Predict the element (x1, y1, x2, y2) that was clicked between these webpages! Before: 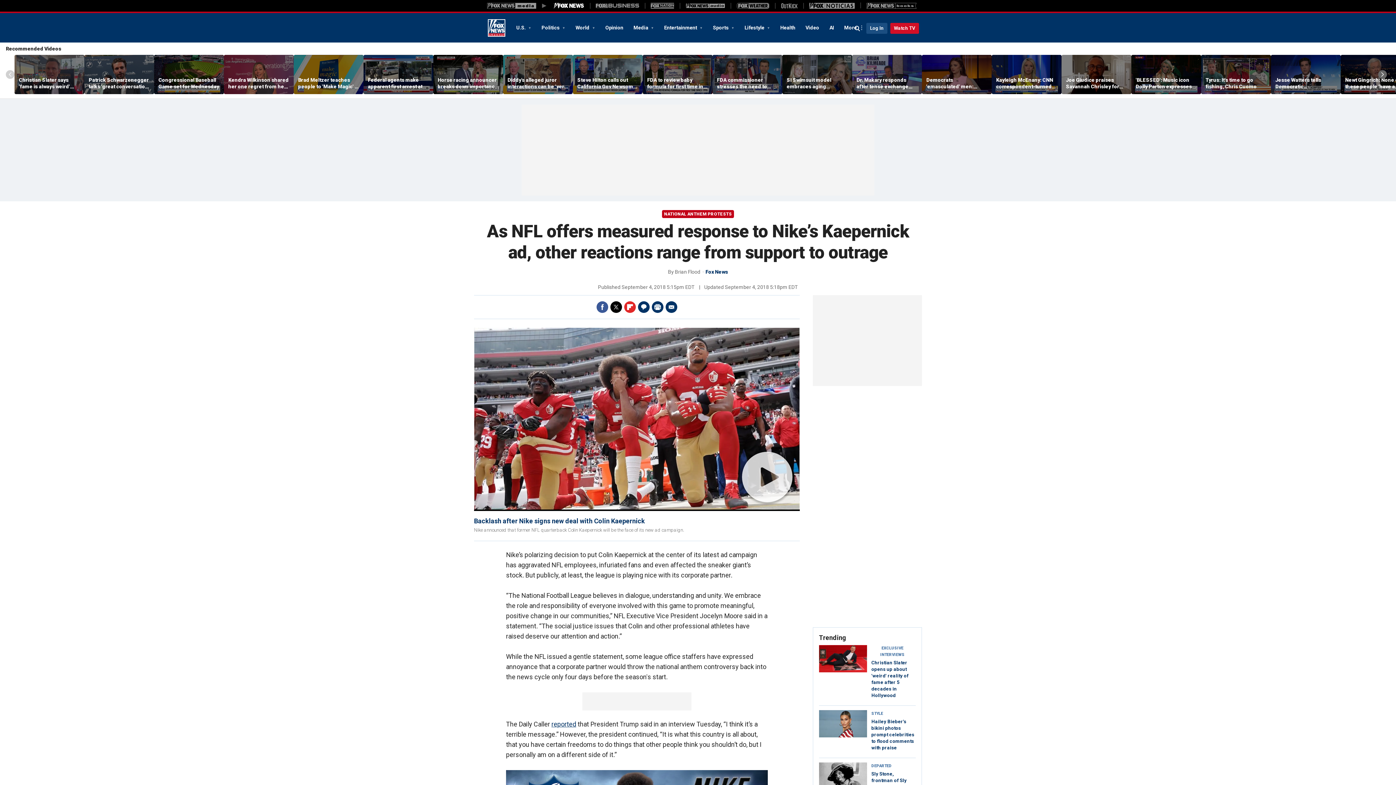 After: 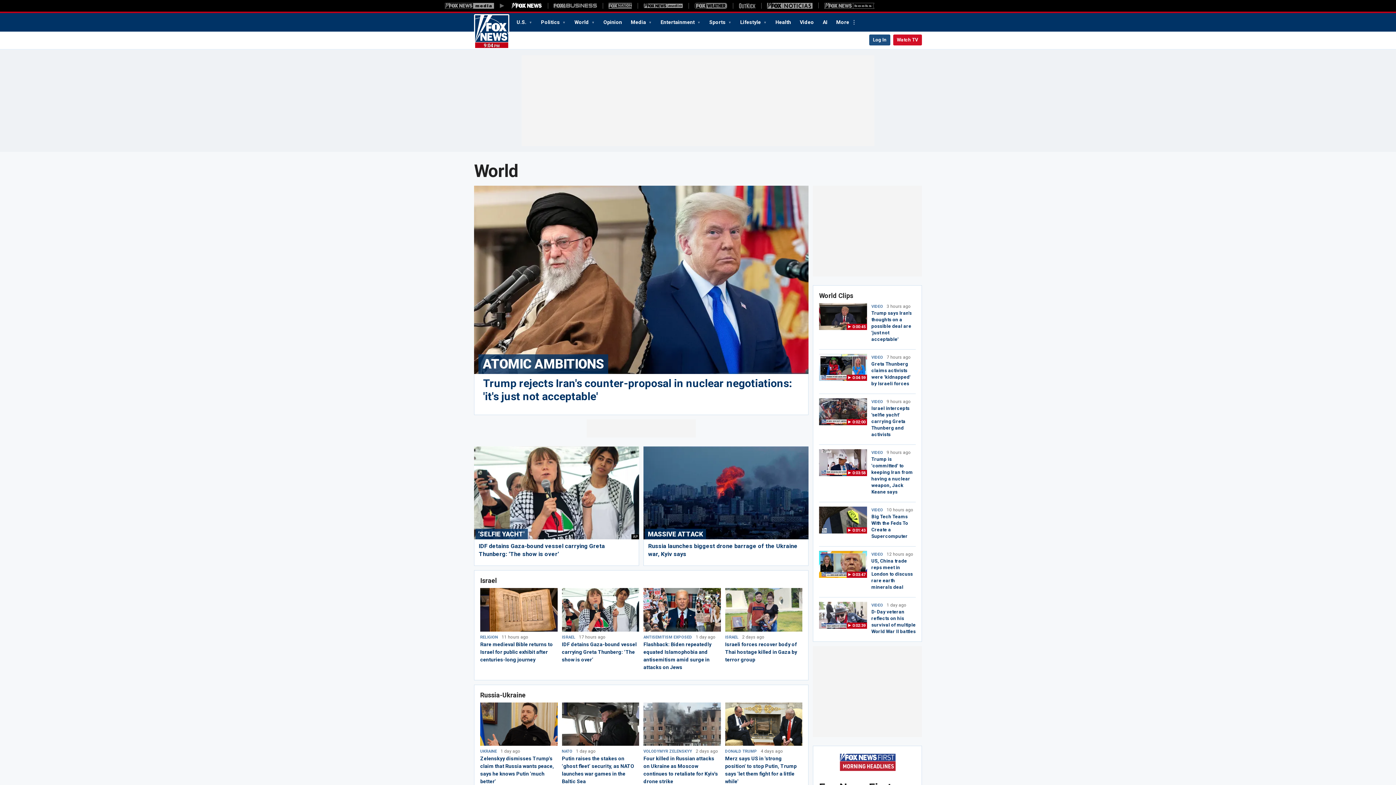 Action: label: World  bbox: (570, 21, 600, 33)